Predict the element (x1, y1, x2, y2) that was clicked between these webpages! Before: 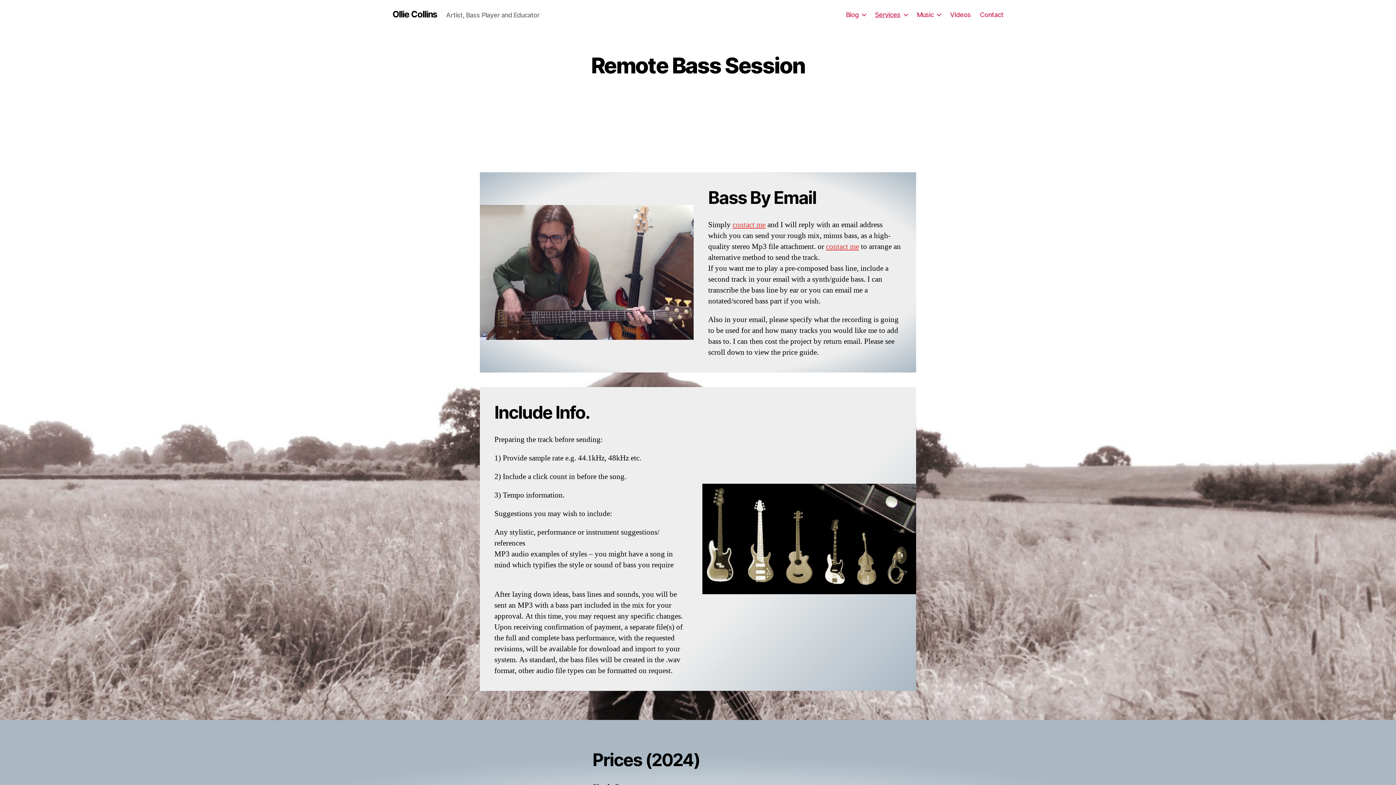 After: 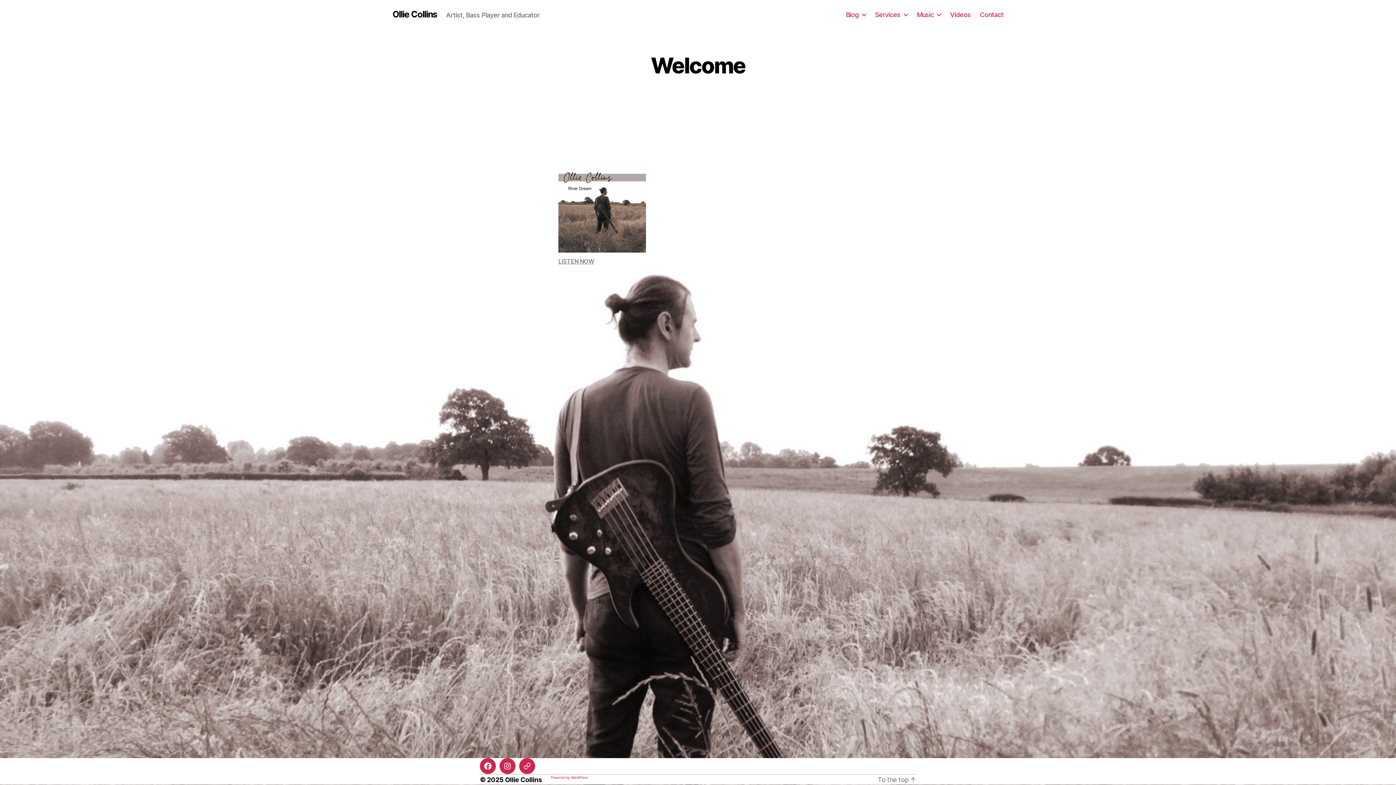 Action: label: Ollie Collins bbox: (392, 10, 437, 18)